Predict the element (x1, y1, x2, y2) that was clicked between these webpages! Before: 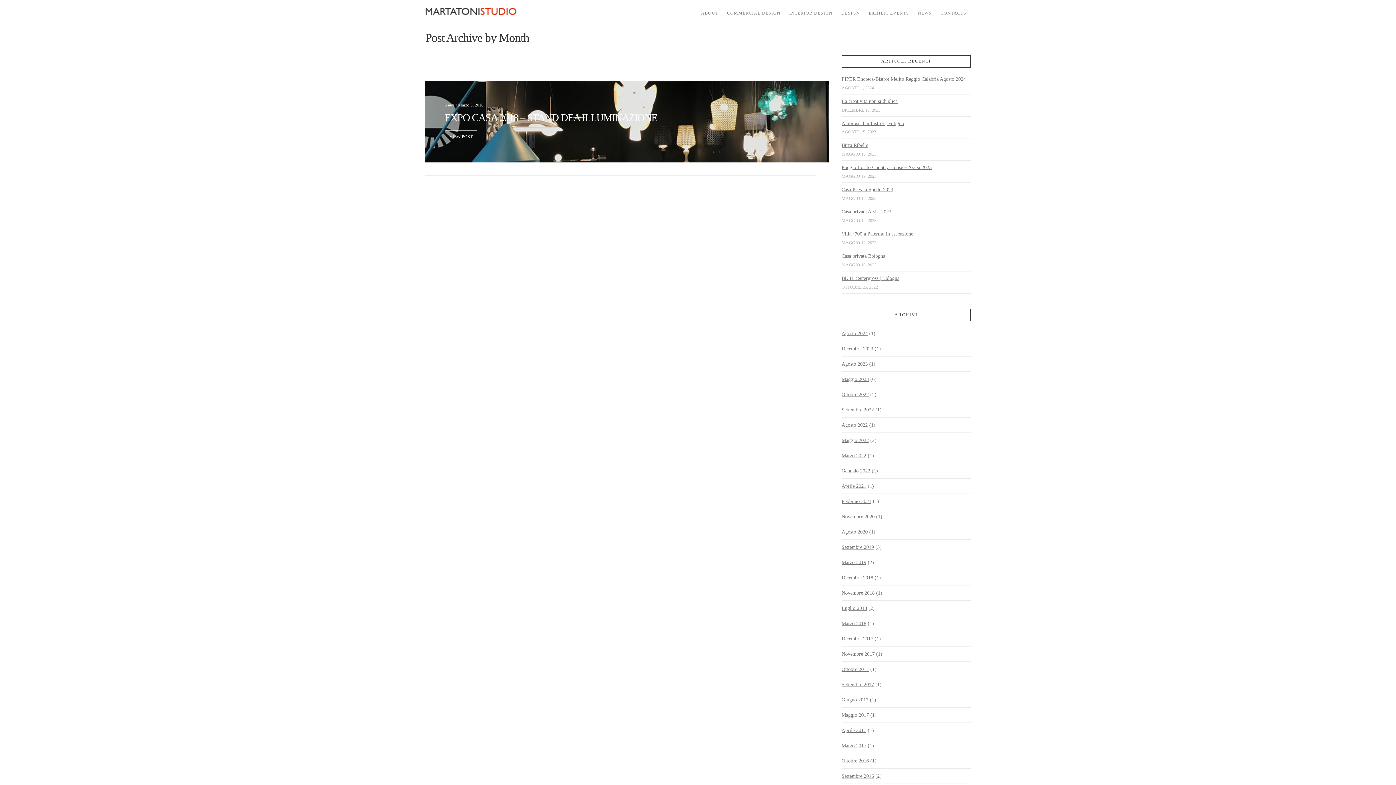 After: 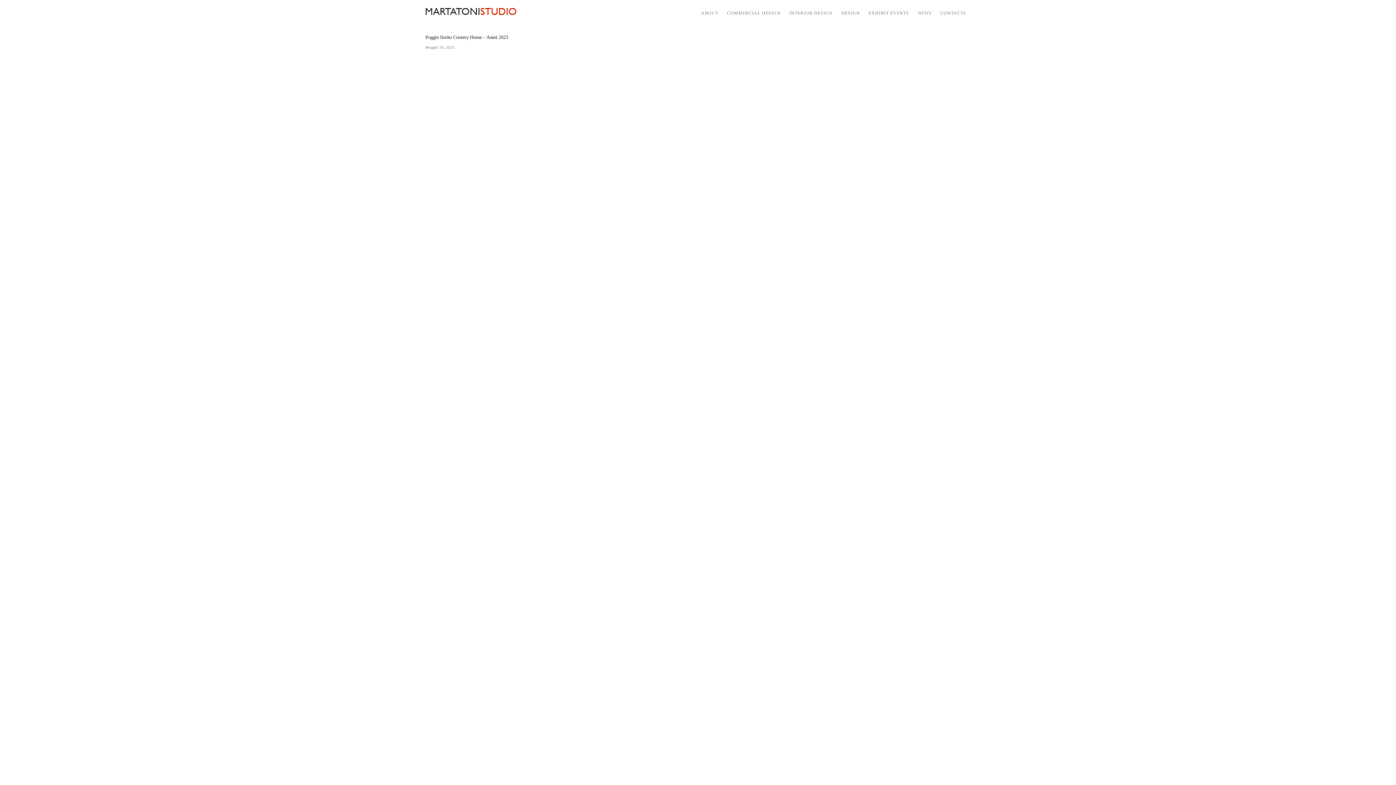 Action: label: Poggio fiorito Country House – Assisi 2023 bbox: (841, 161, 932, 173)